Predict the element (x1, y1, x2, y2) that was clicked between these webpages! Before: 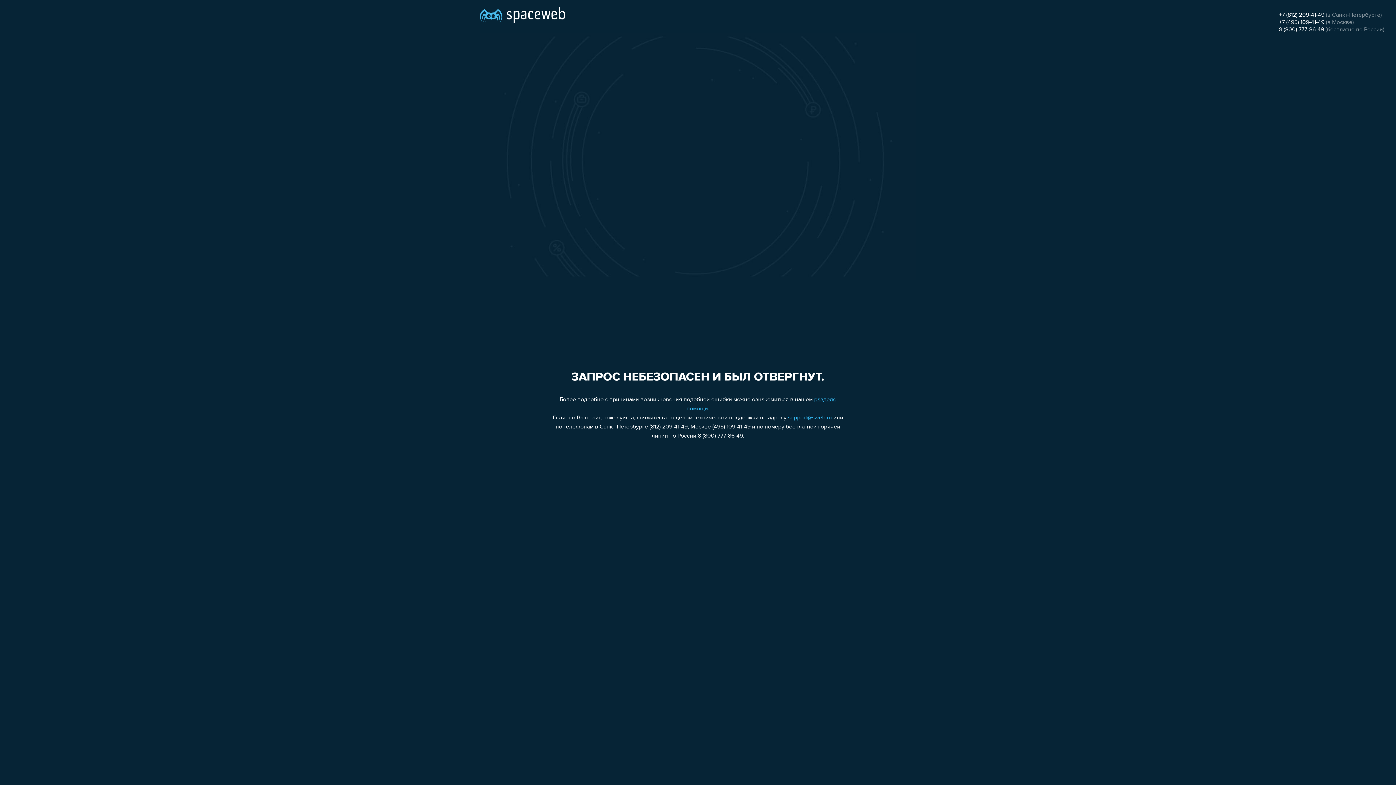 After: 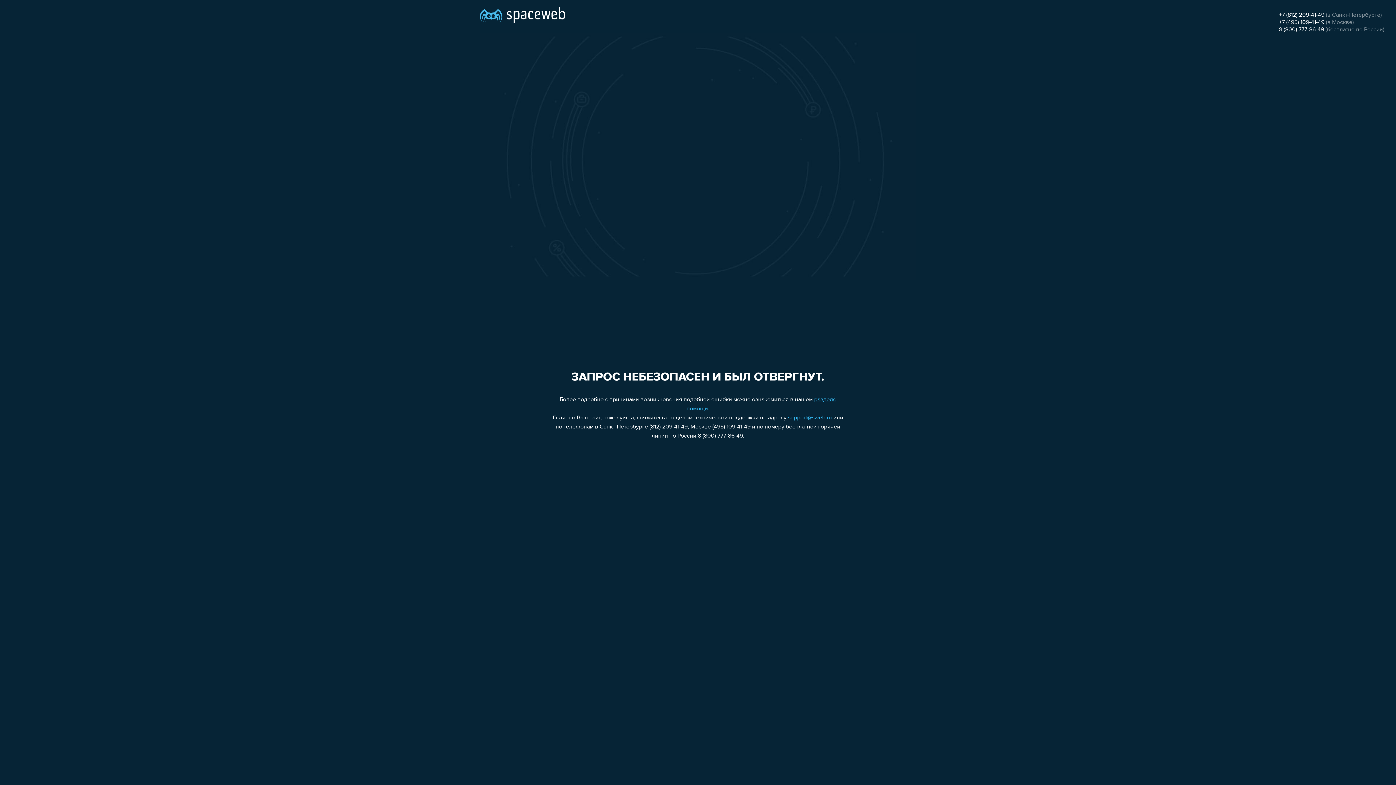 Action: label: support@sweb.ru bbox: (788, 415, 832, 421)